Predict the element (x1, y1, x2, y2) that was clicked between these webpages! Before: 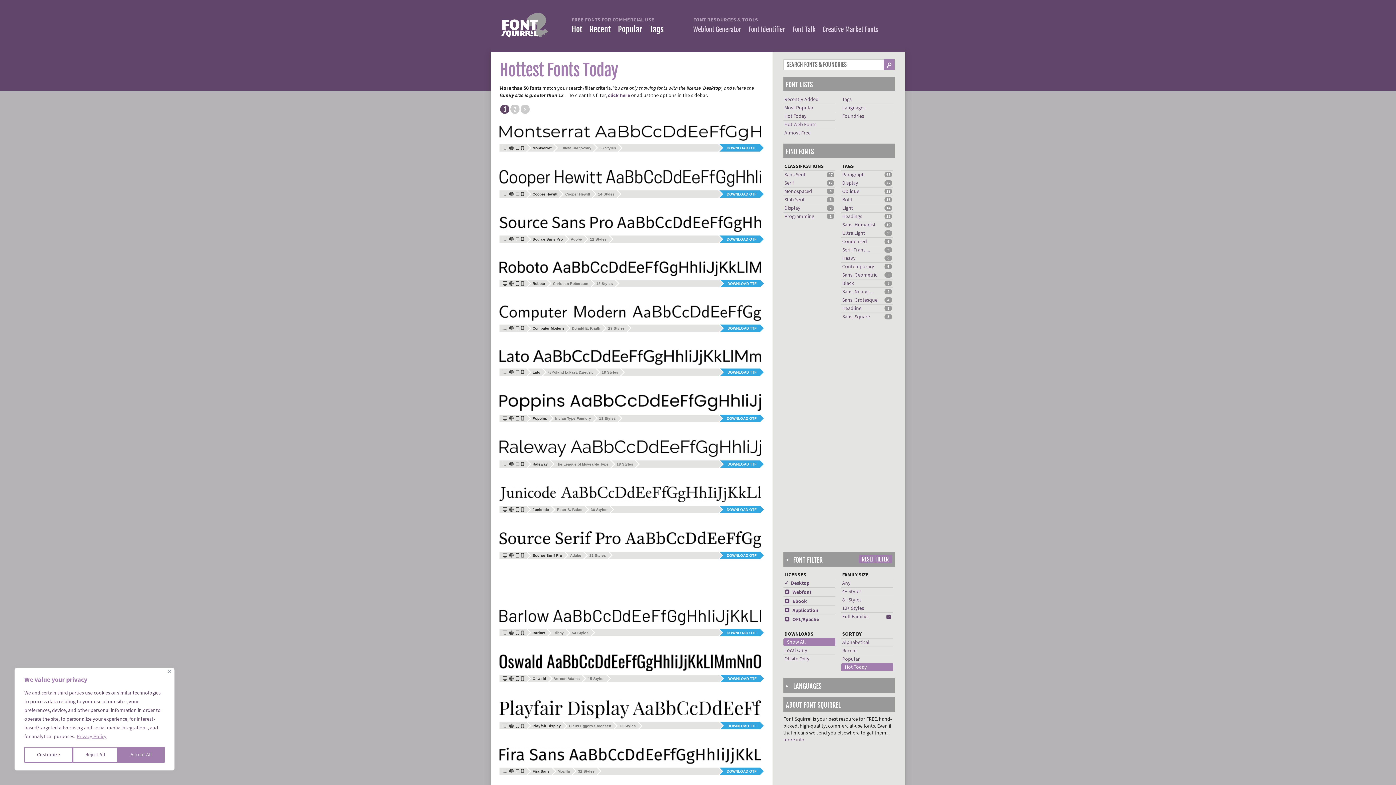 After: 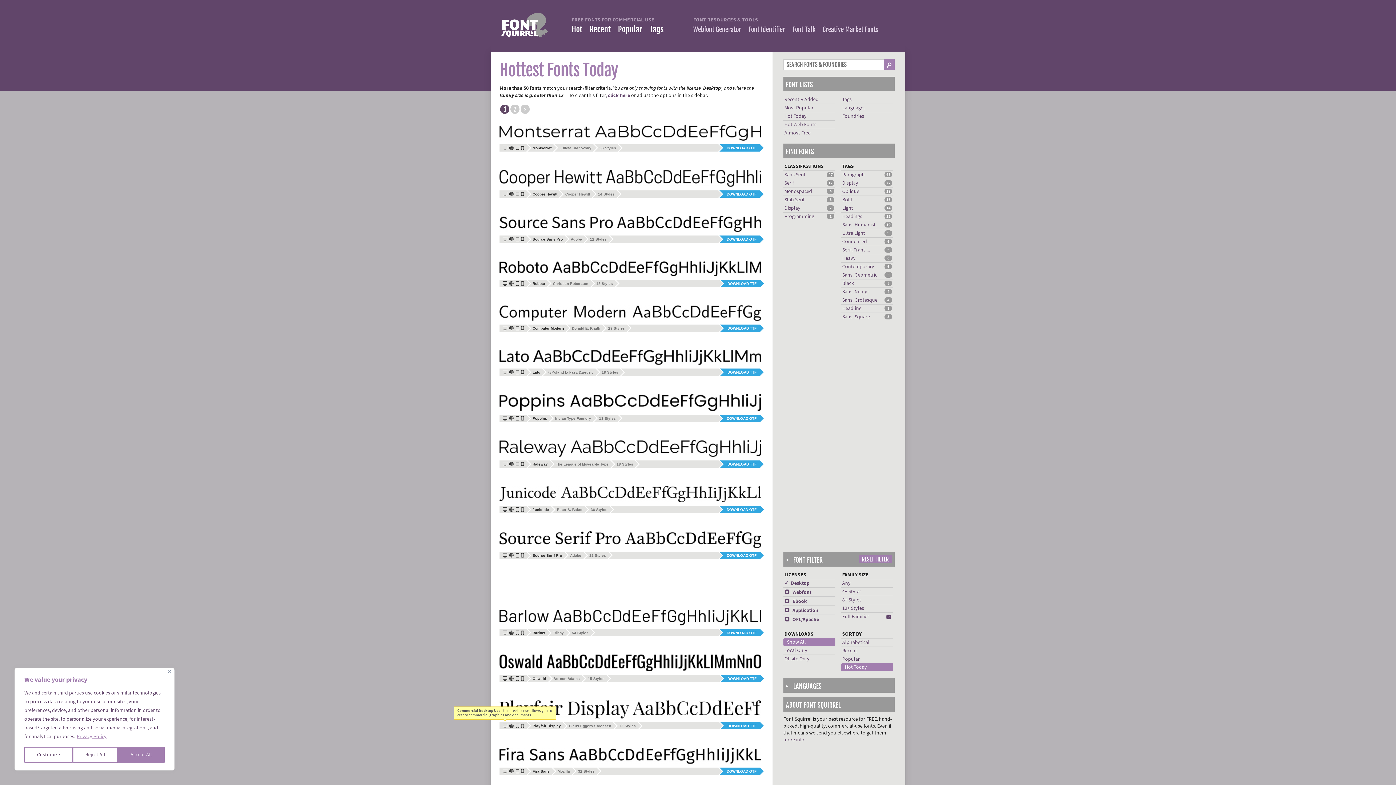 Action: bbox: (502, 723, 507, 728) label: Z